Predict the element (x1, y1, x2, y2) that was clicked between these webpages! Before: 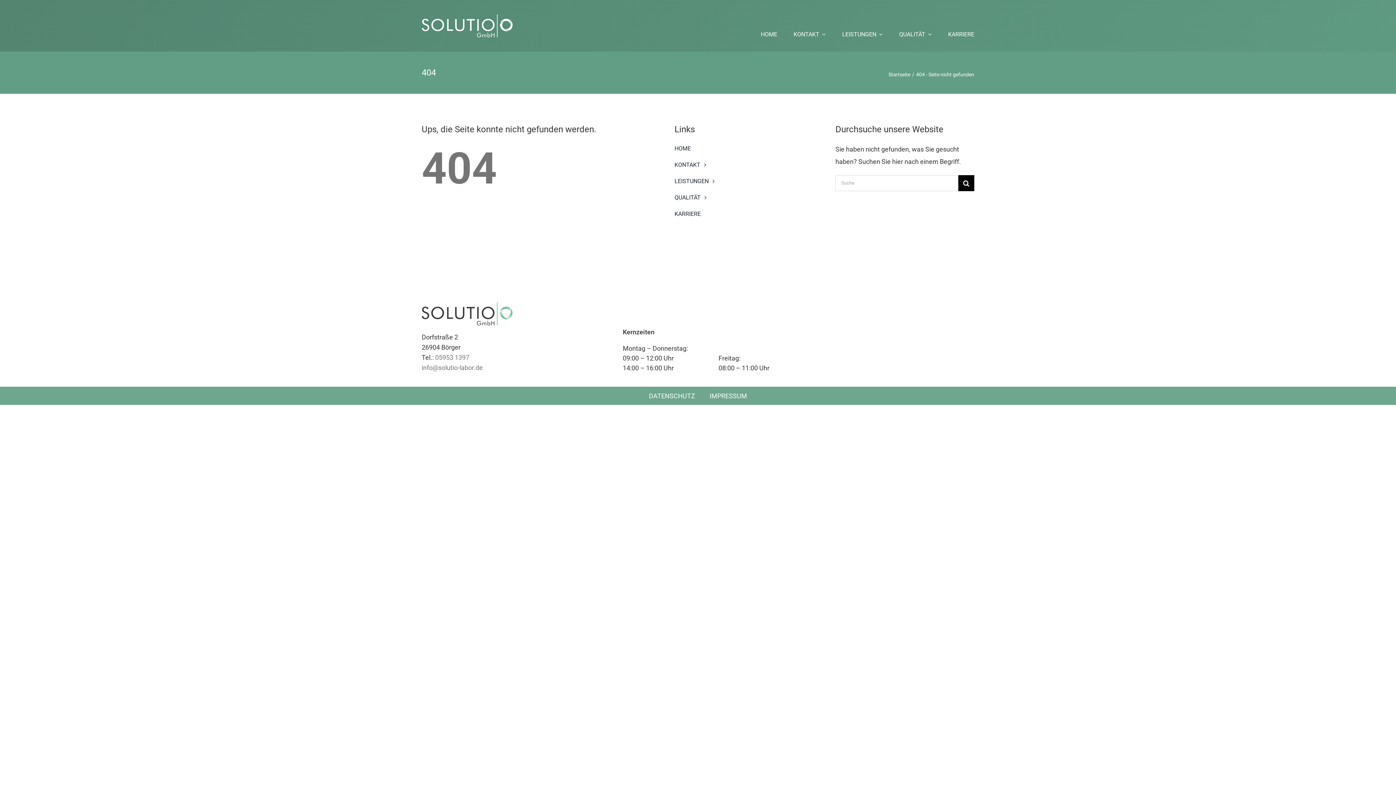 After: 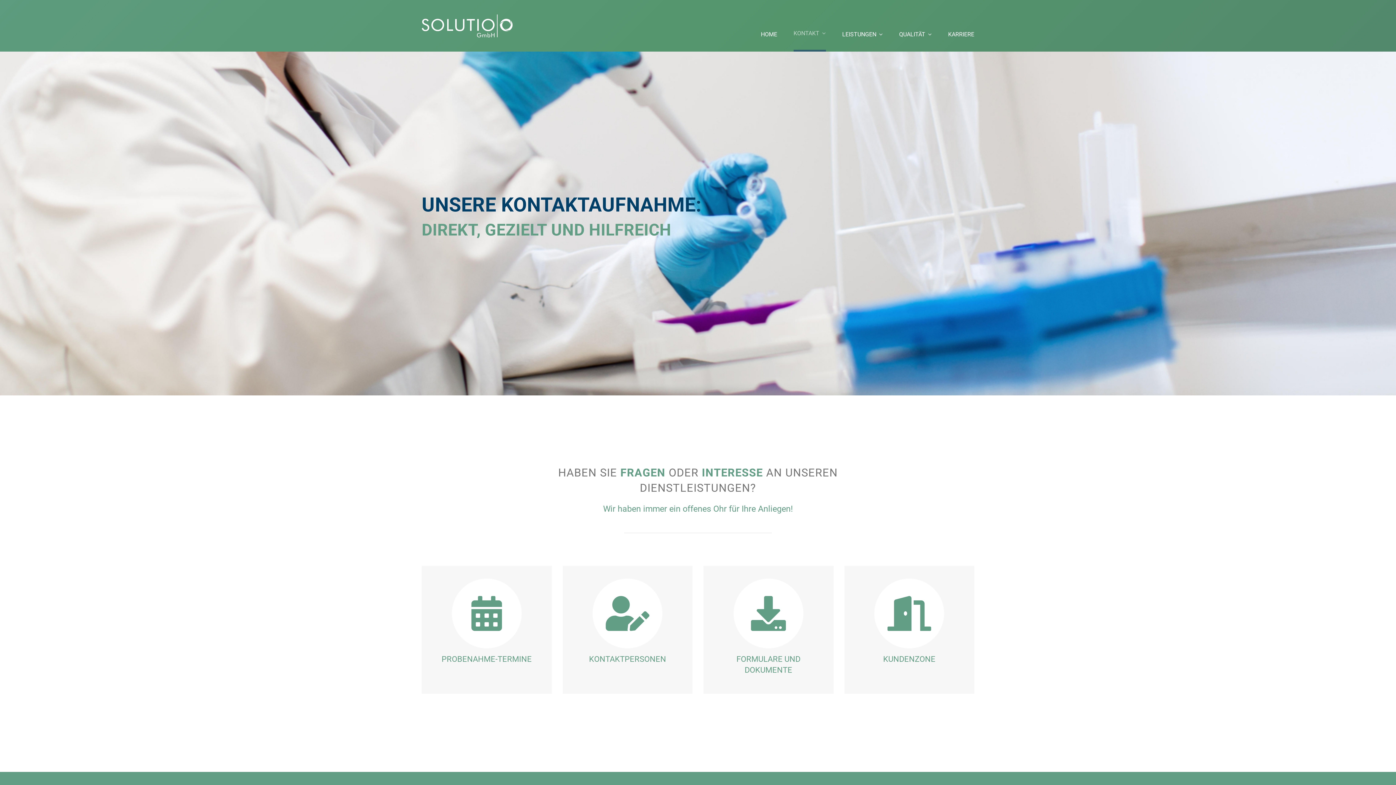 Action: bbox: (674, 159, 813, 170) label: KONTAKT